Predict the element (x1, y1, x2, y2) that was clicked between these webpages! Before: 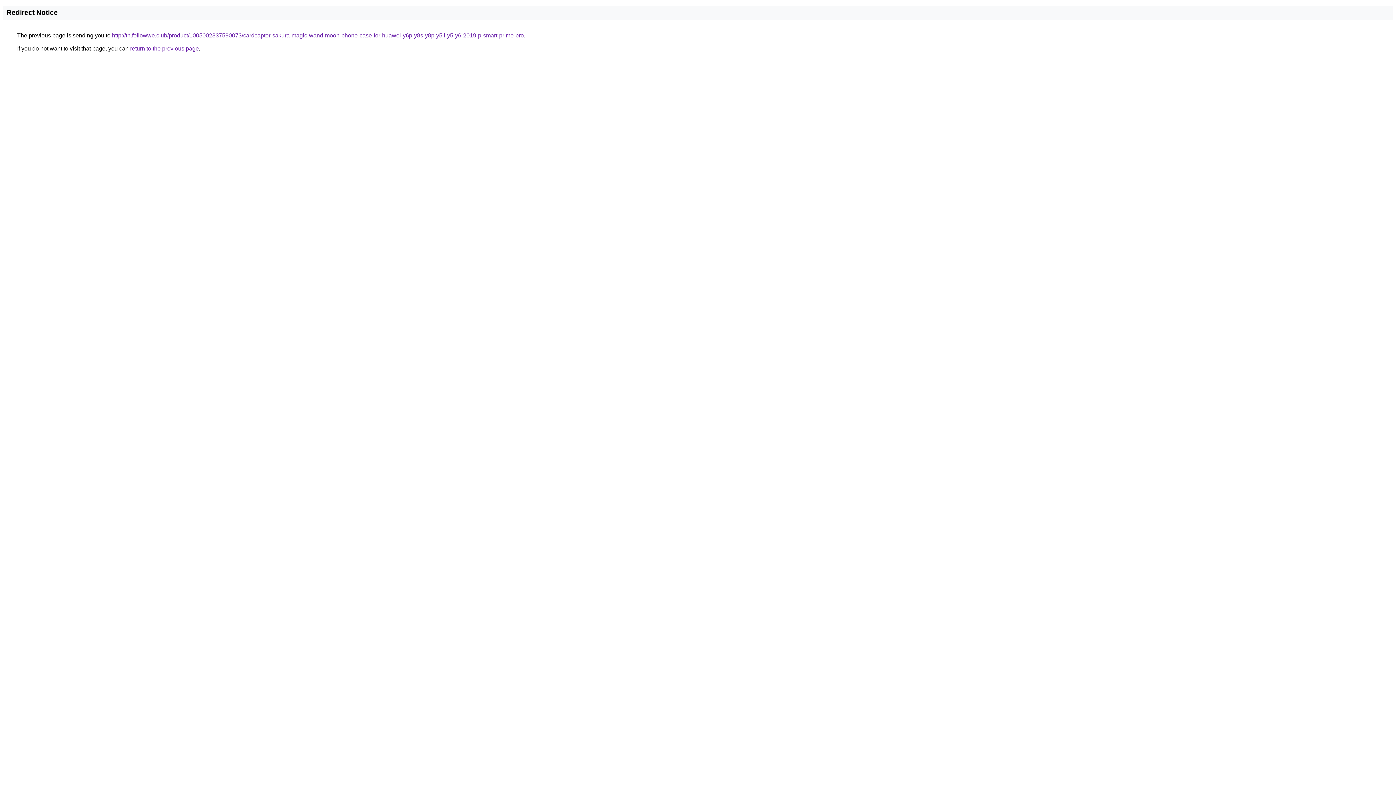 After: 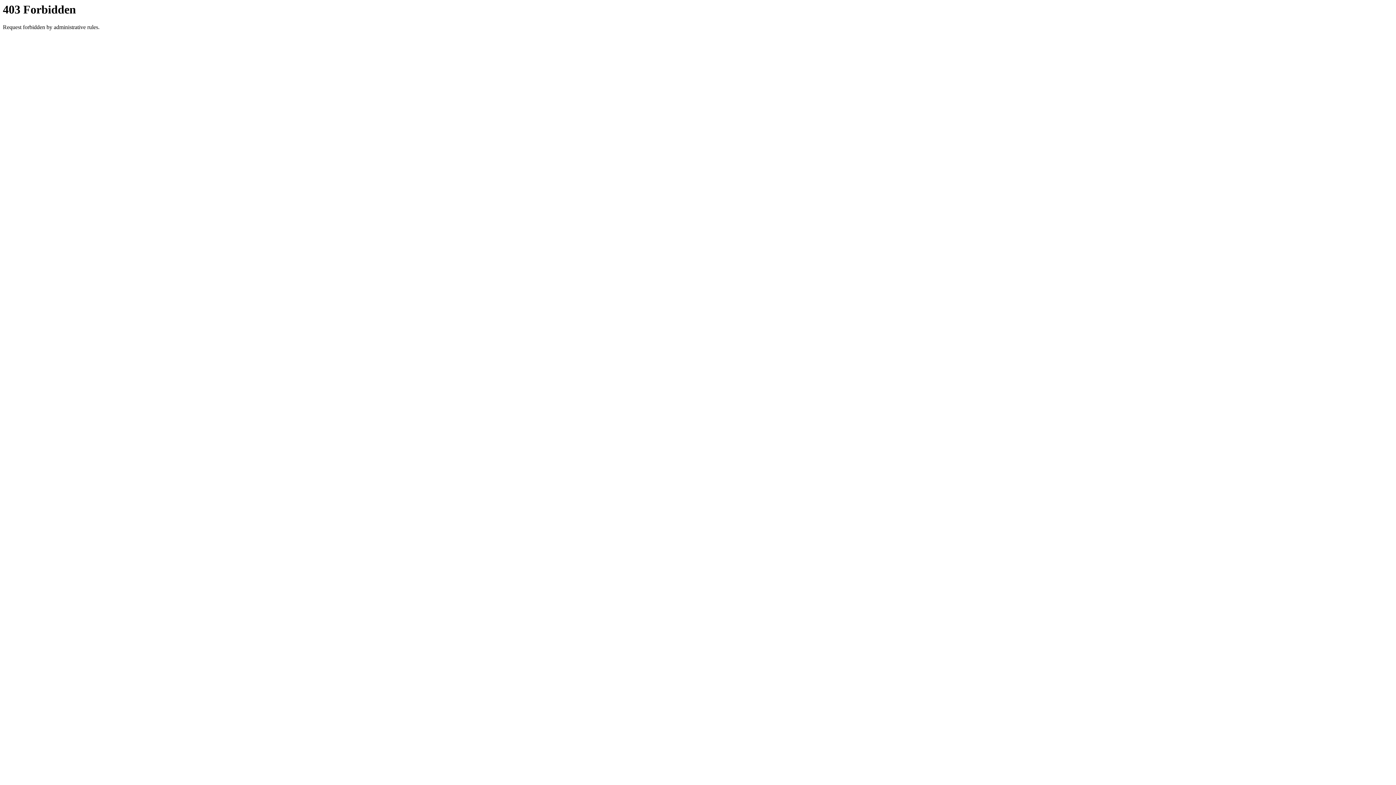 Action: bbox: (112, 32, 524, 38) label: http://th.followwe.club/product/1005002837590073/cardcaptor-sakura-magic-wand-moon-phone-case-for-huawei-y6p-y8s-y8p-y5ii-y5-y6-2019-p-smart-prime-pro